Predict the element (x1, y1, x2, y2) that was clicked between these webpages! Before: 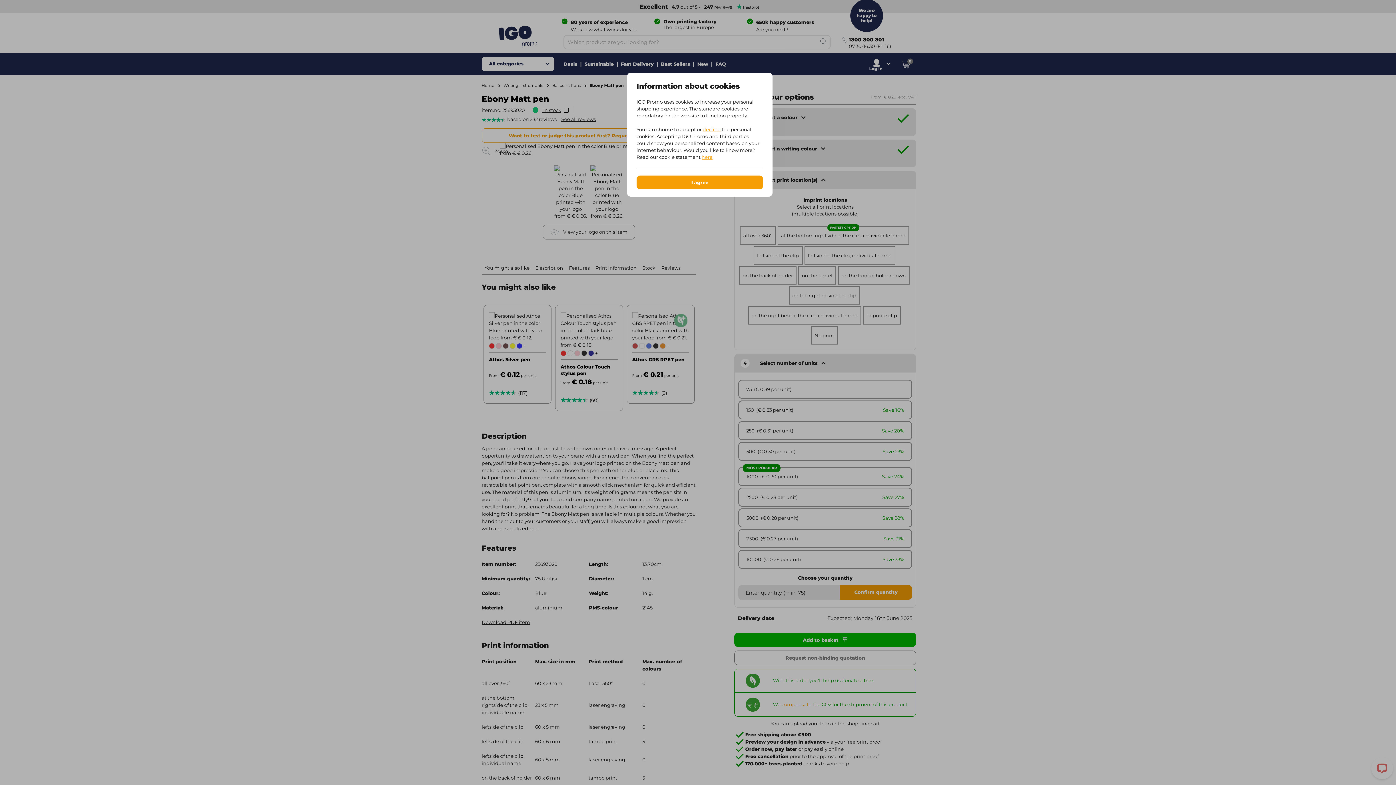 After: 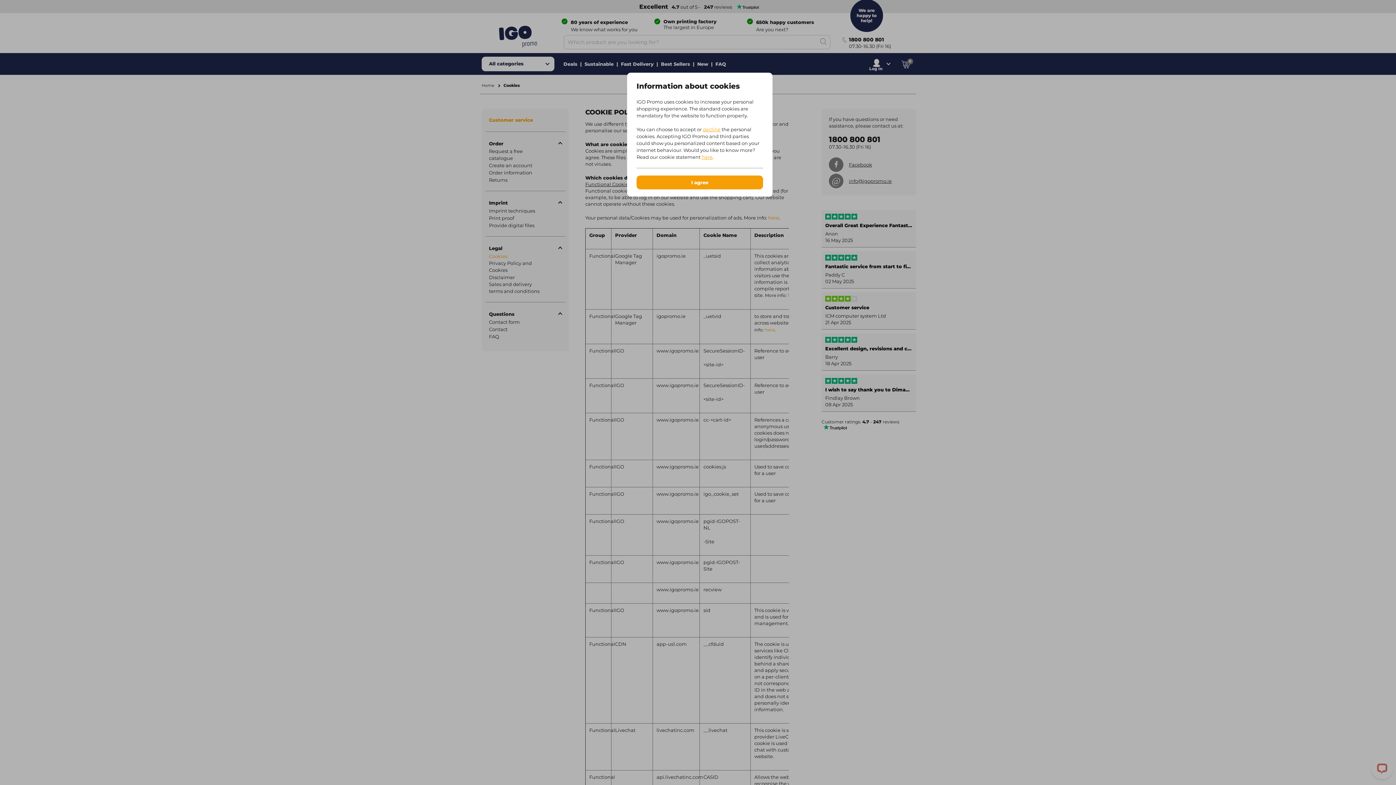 Action: bbox: (701, 154, 712, 160) label: here